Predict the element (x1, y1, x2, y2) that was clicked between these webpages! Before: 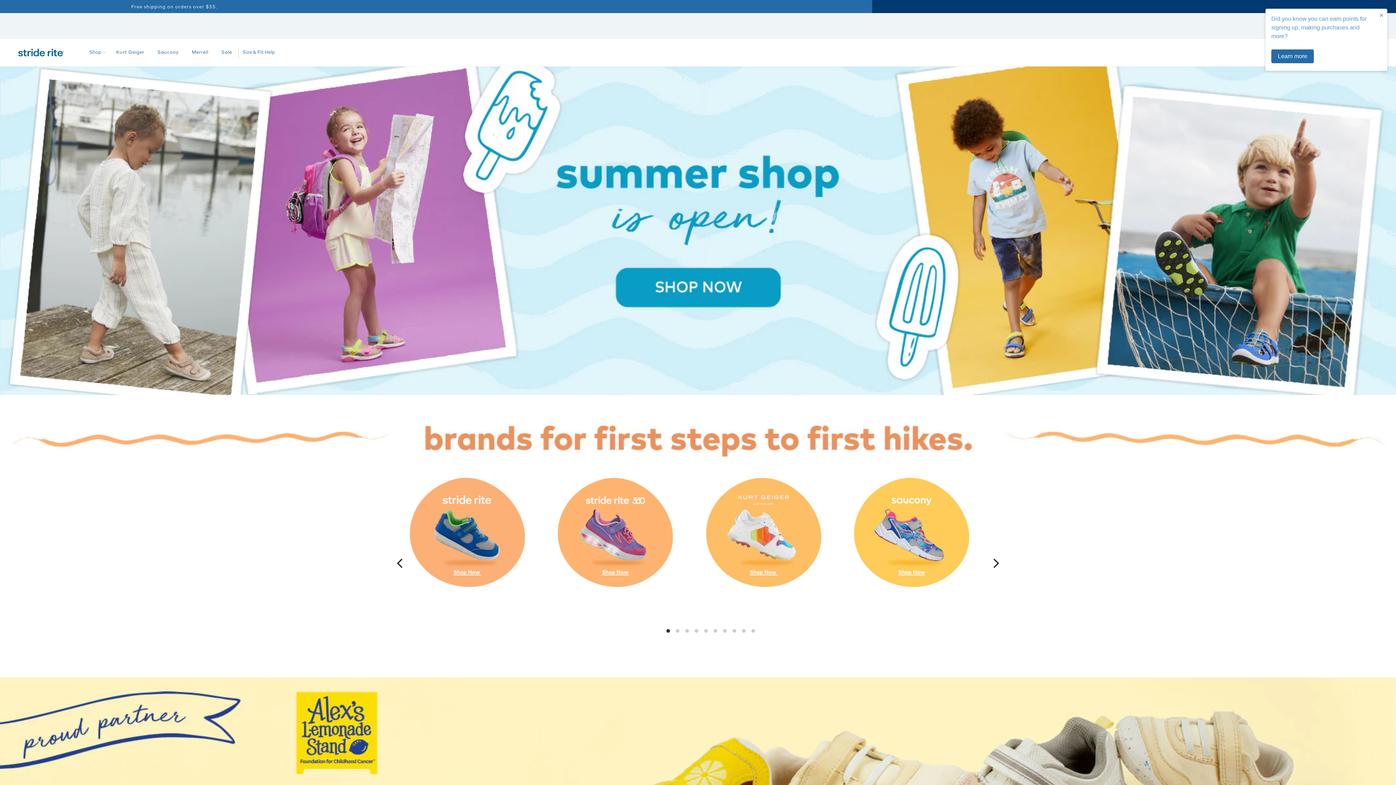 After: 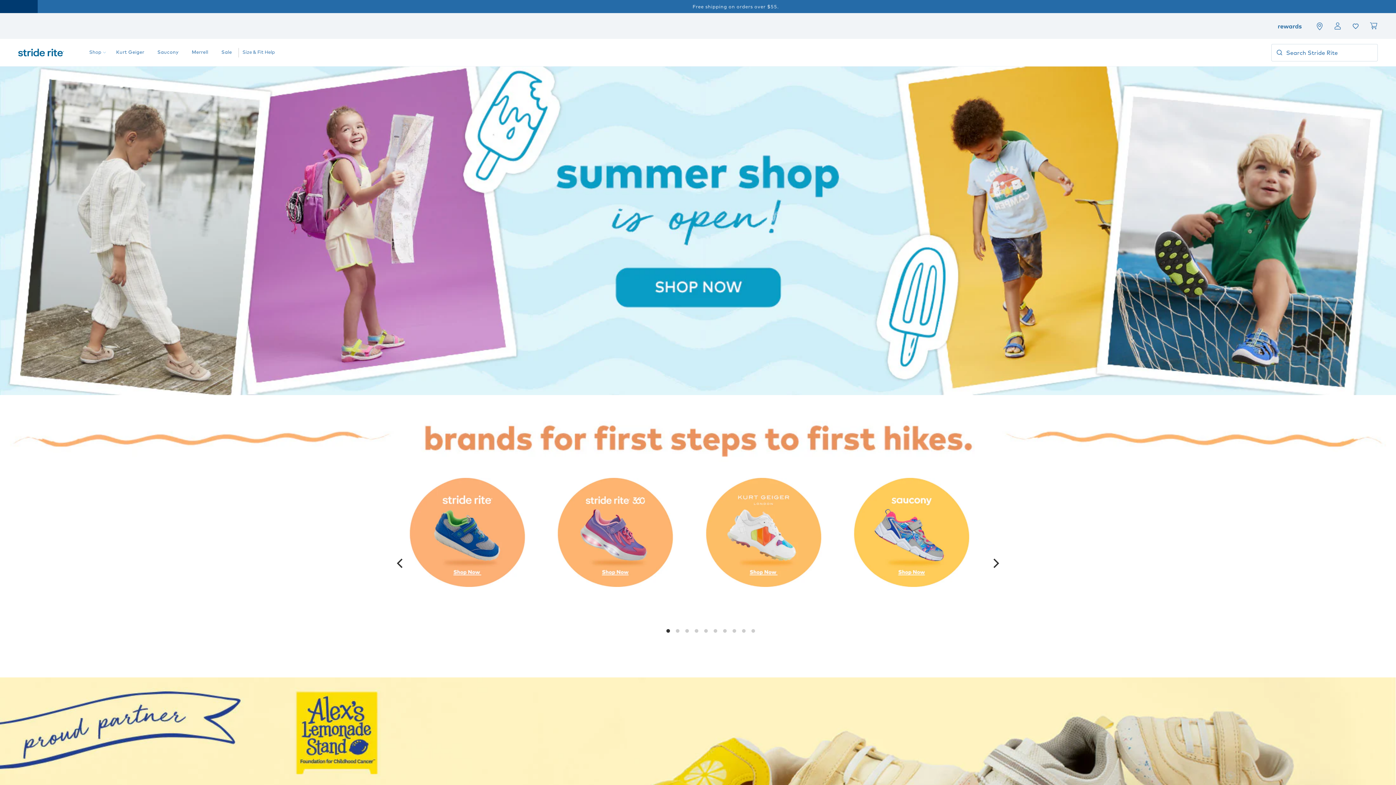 Action: label: × bbox: (1376, 8, 1387, 21)